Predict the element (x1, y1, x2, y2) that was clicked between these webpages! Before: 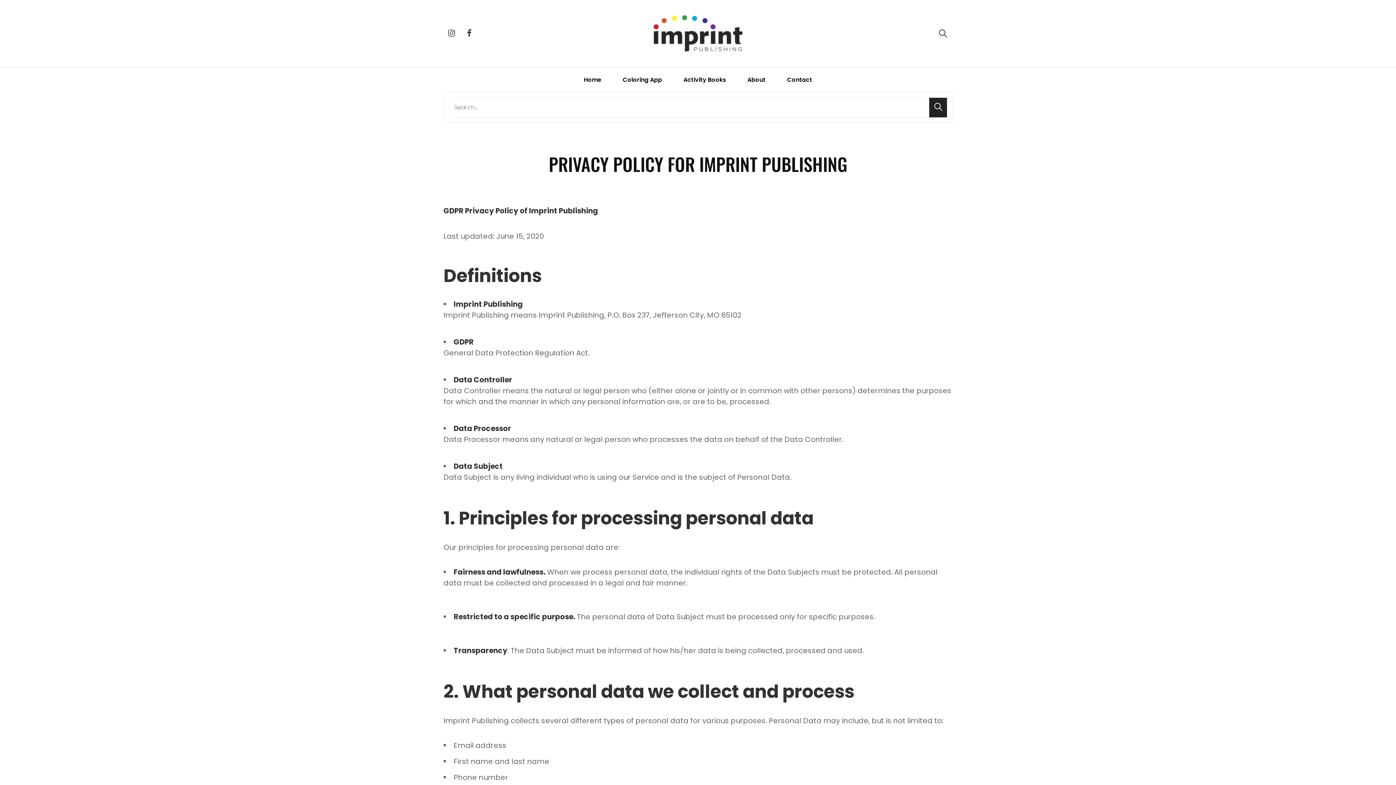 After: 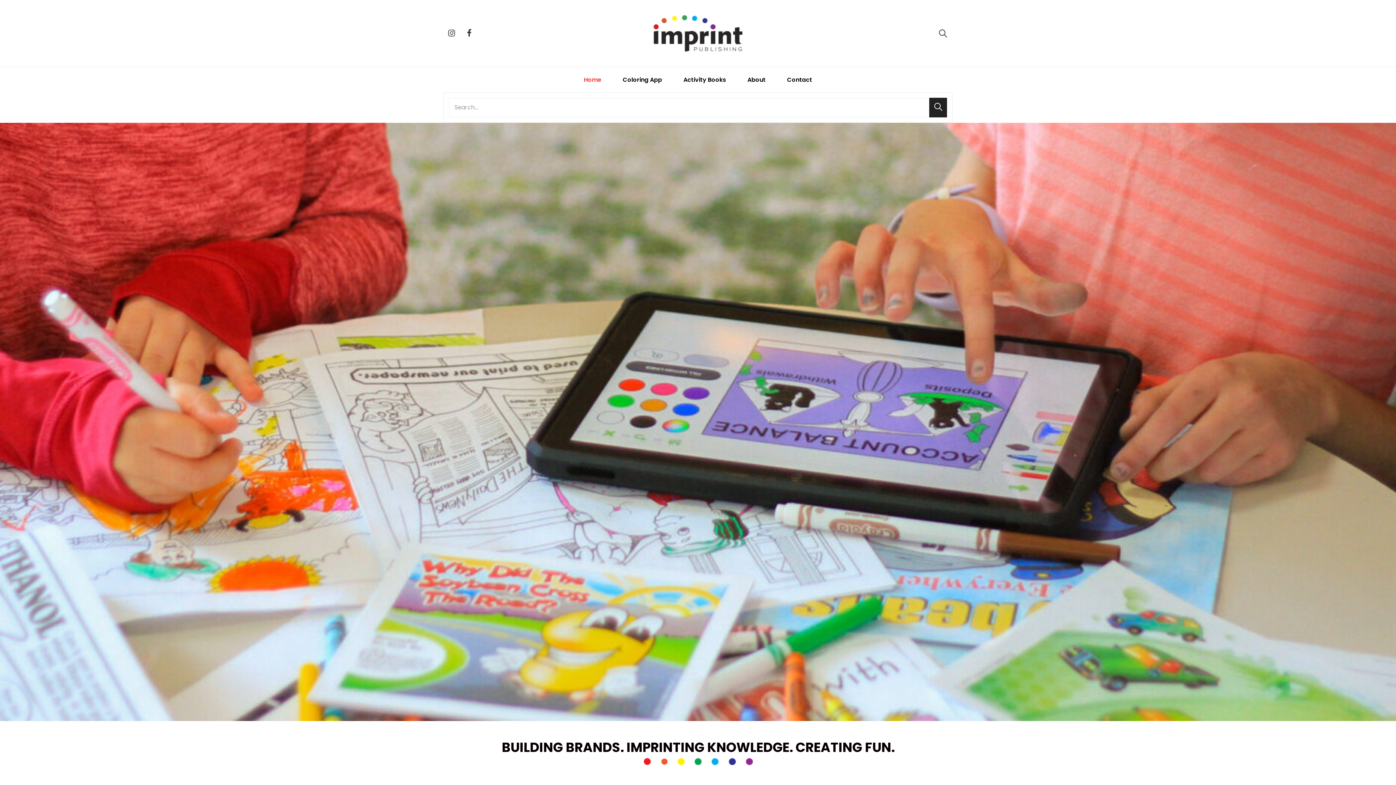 Action: bbox: (653, 15, 742, 51)